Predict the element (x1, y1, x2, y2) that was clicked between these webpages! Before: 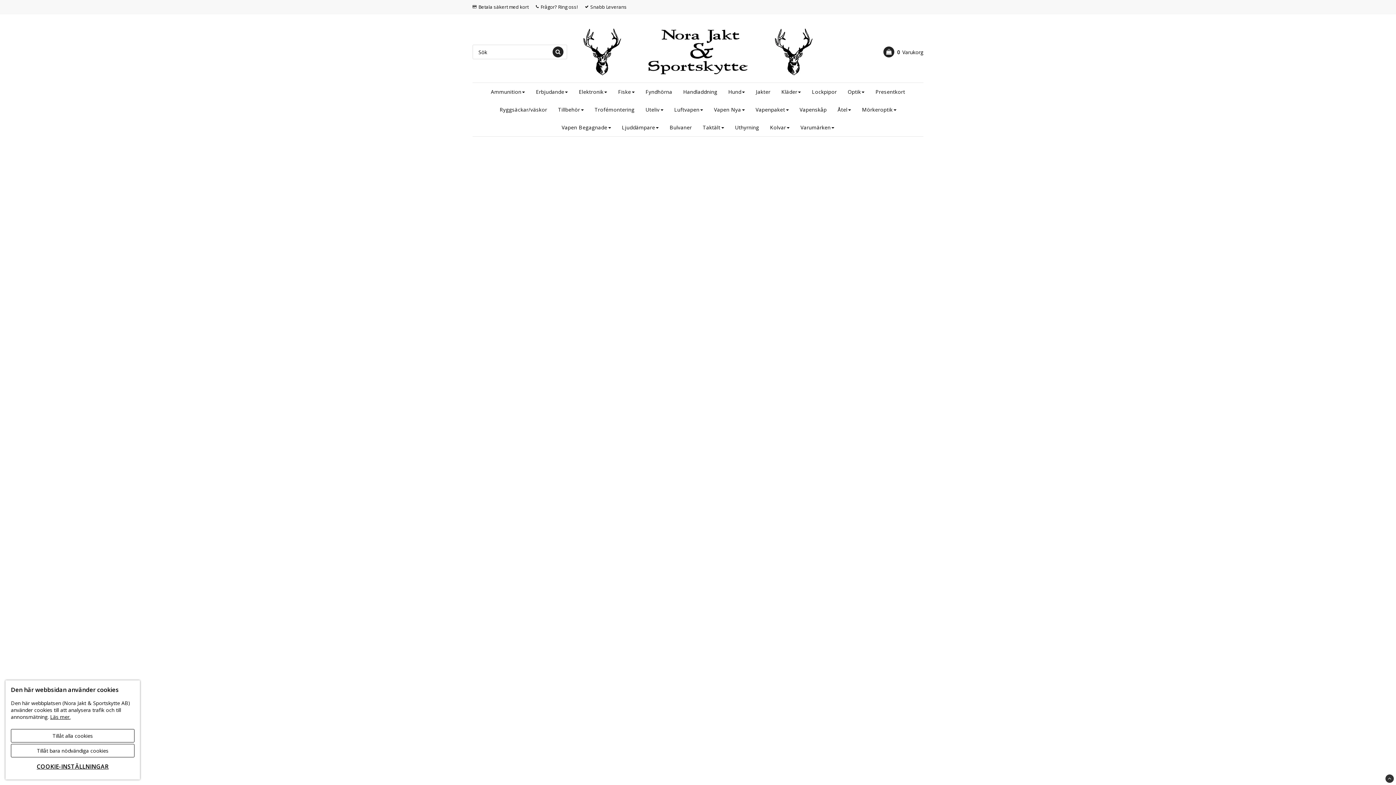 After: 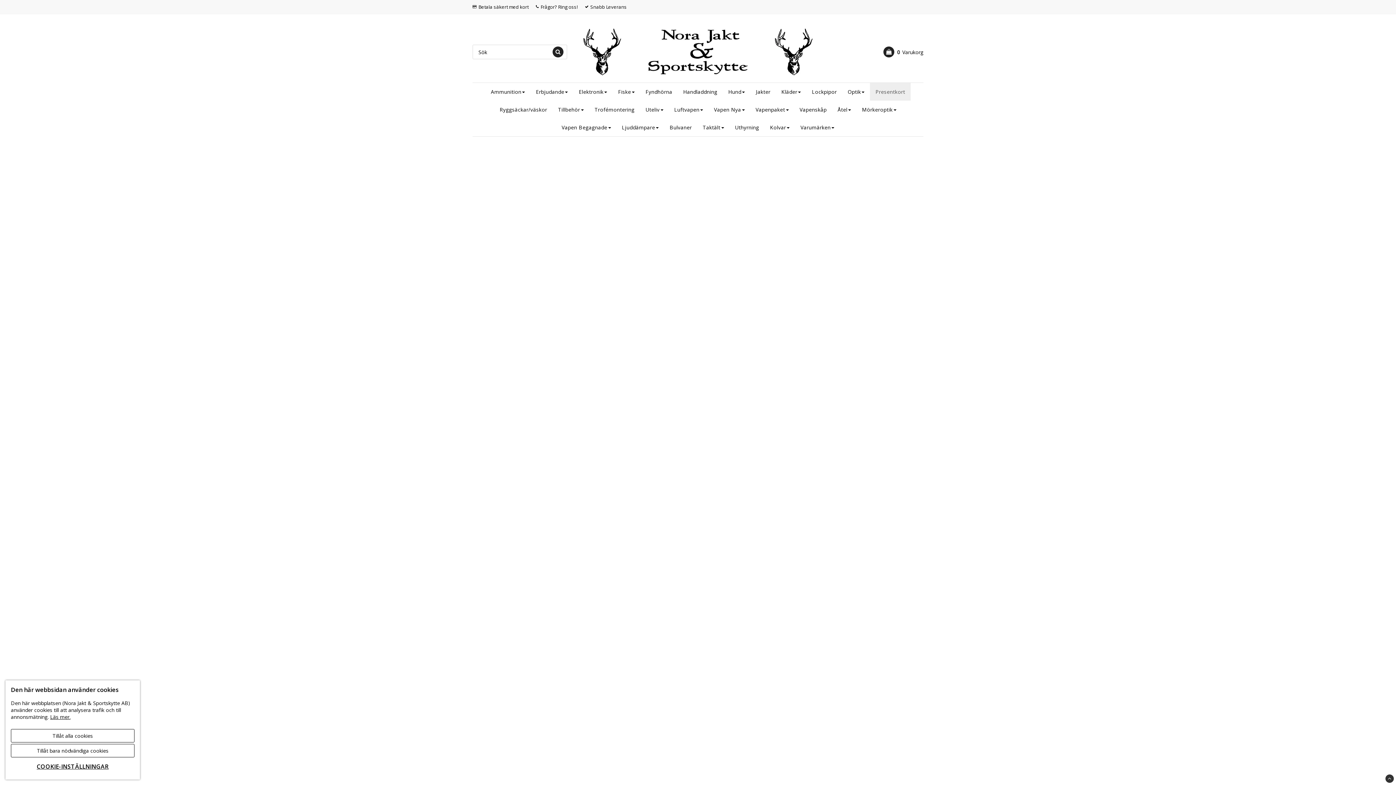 Action: label: Presentkort bbox: (870, 82, 910, 100)